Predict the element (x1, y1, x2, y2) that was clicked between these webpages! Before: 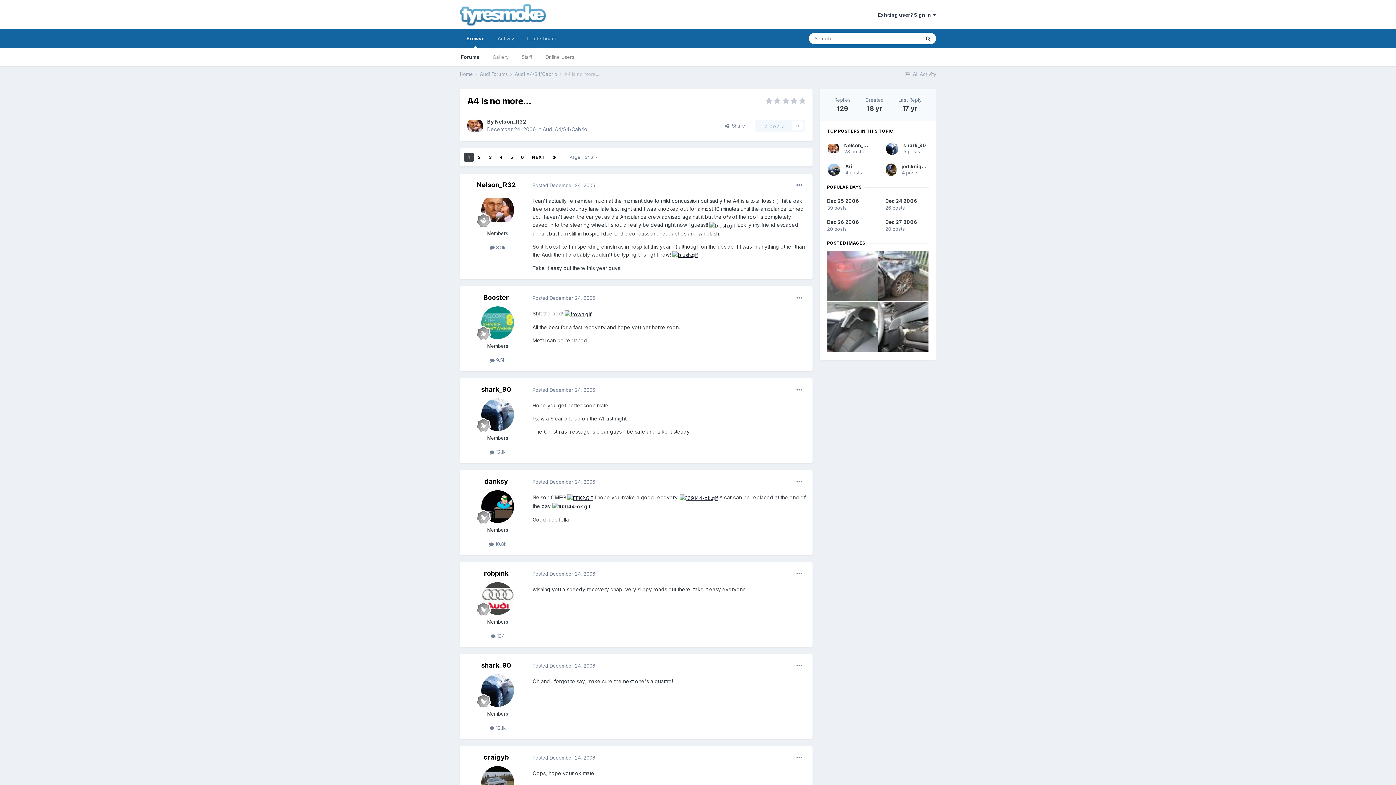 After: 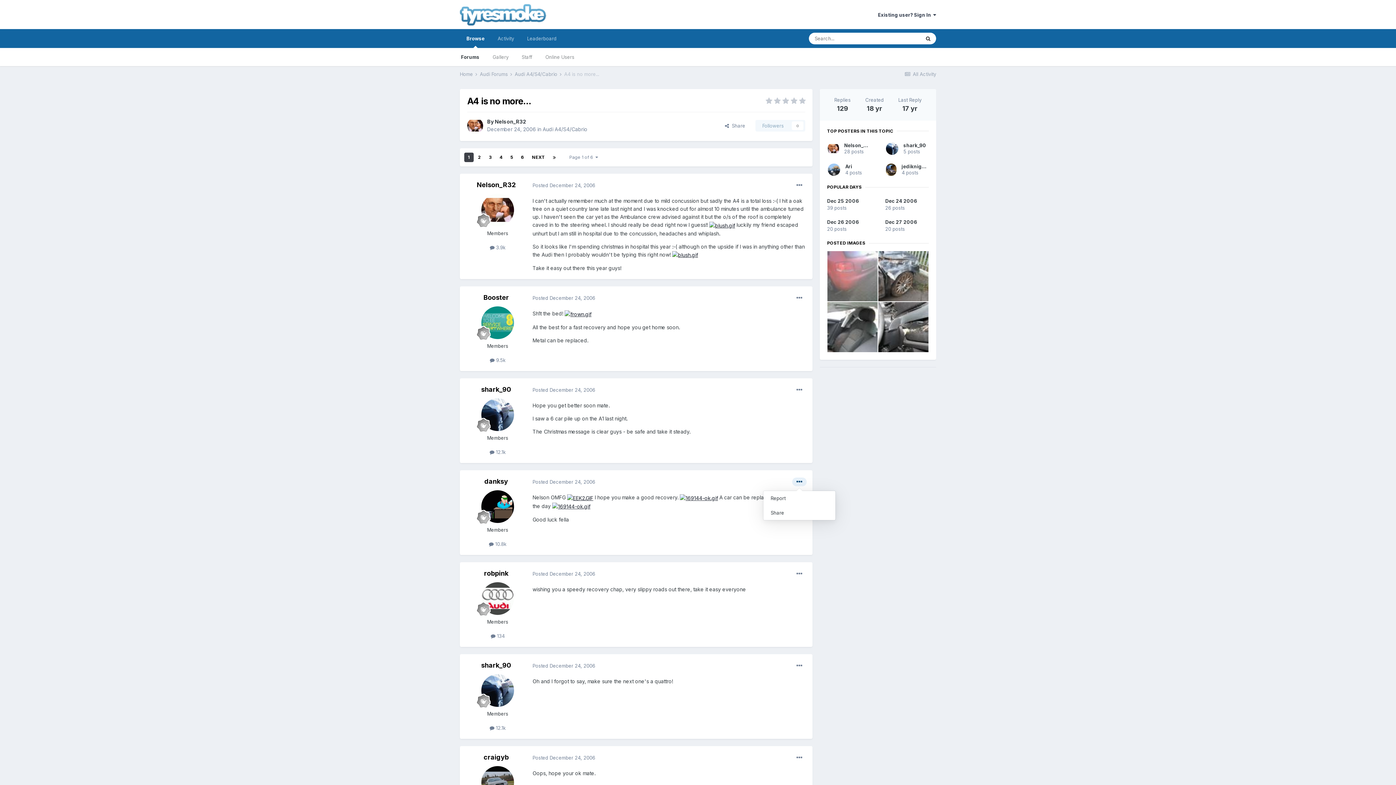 Action: bbox: (792, 477, 806, 486)